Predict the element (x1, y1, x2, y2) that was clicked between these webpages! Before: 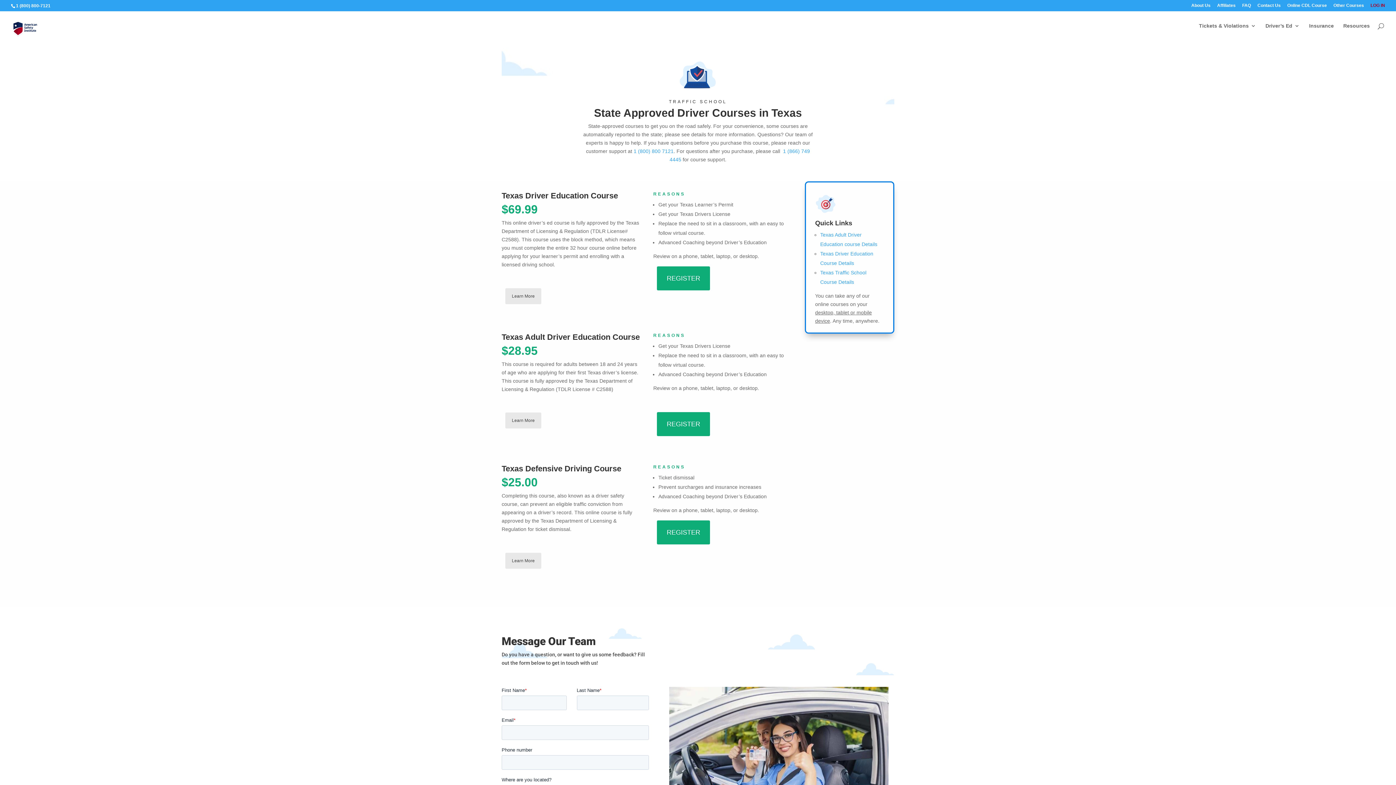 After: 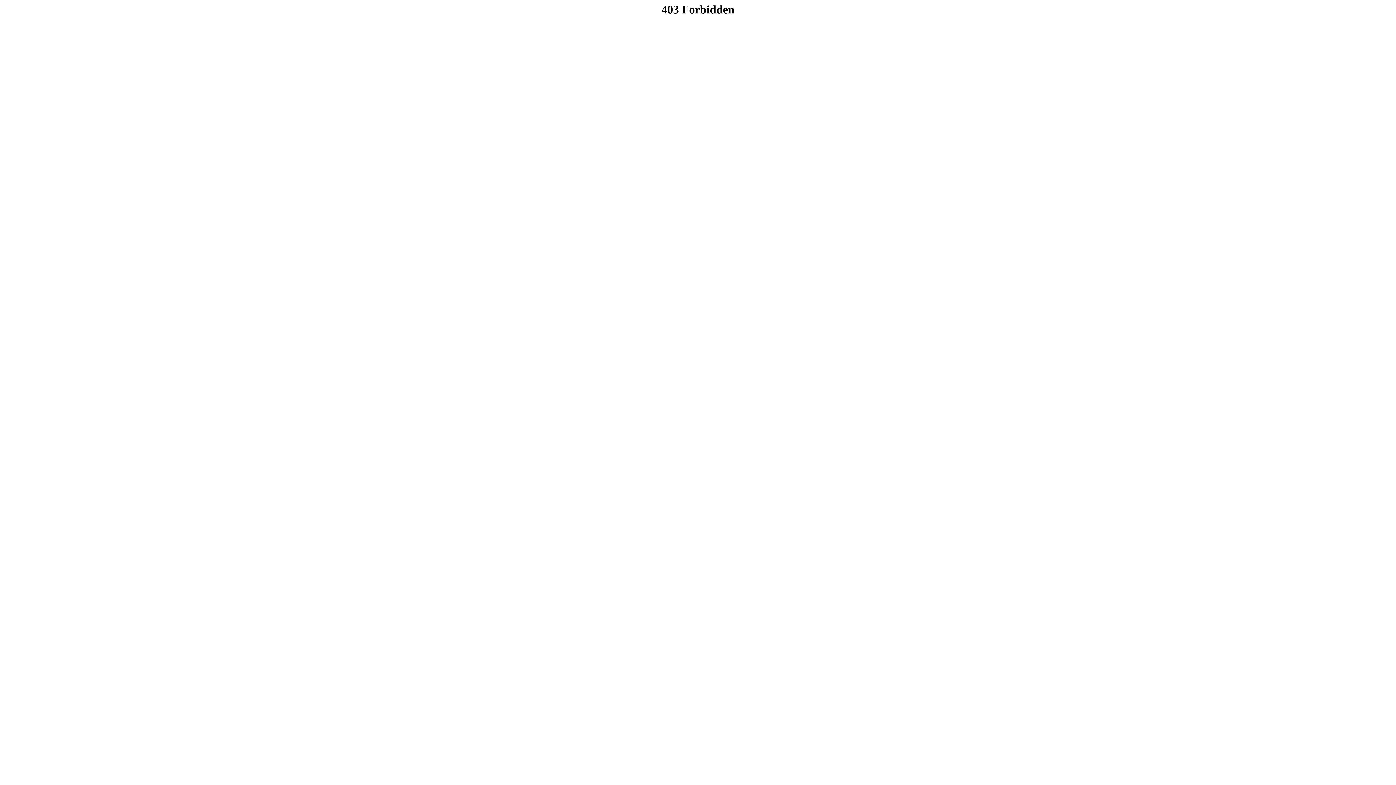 Action: label: LOG IN bbox: (1370, 3, 1385, 10)